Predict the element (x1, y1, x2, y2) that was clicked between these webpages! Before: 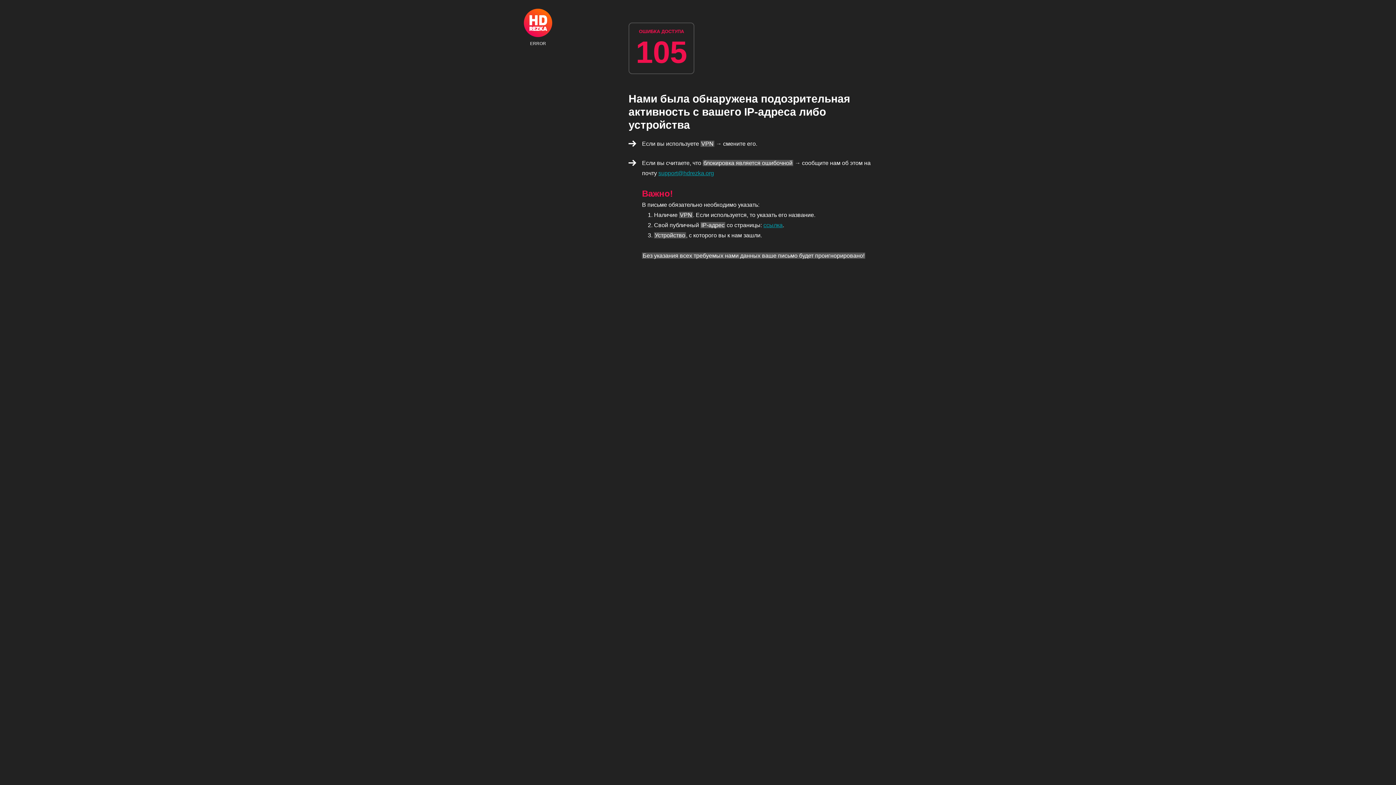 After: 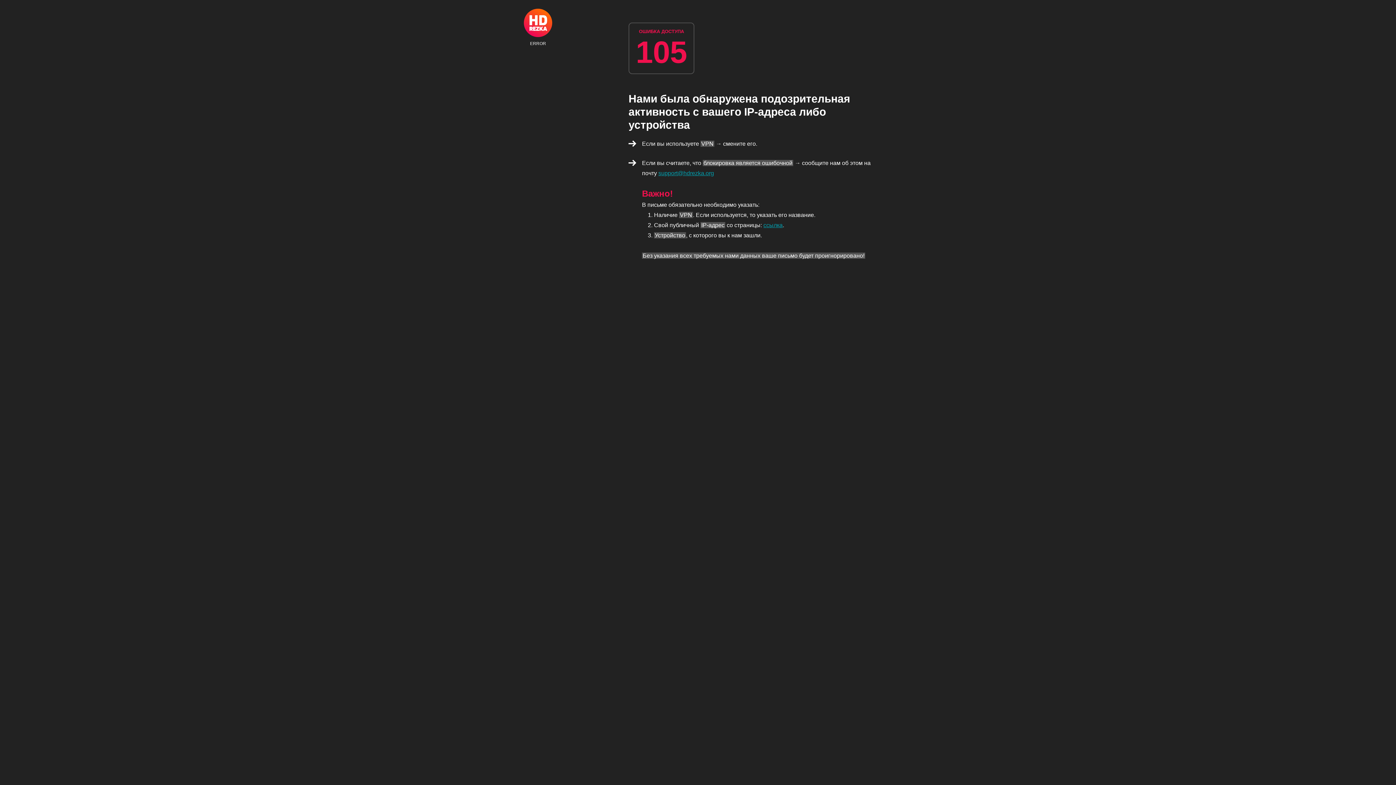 Action: bbox: (524, 8, 552, 45) label: ERROR